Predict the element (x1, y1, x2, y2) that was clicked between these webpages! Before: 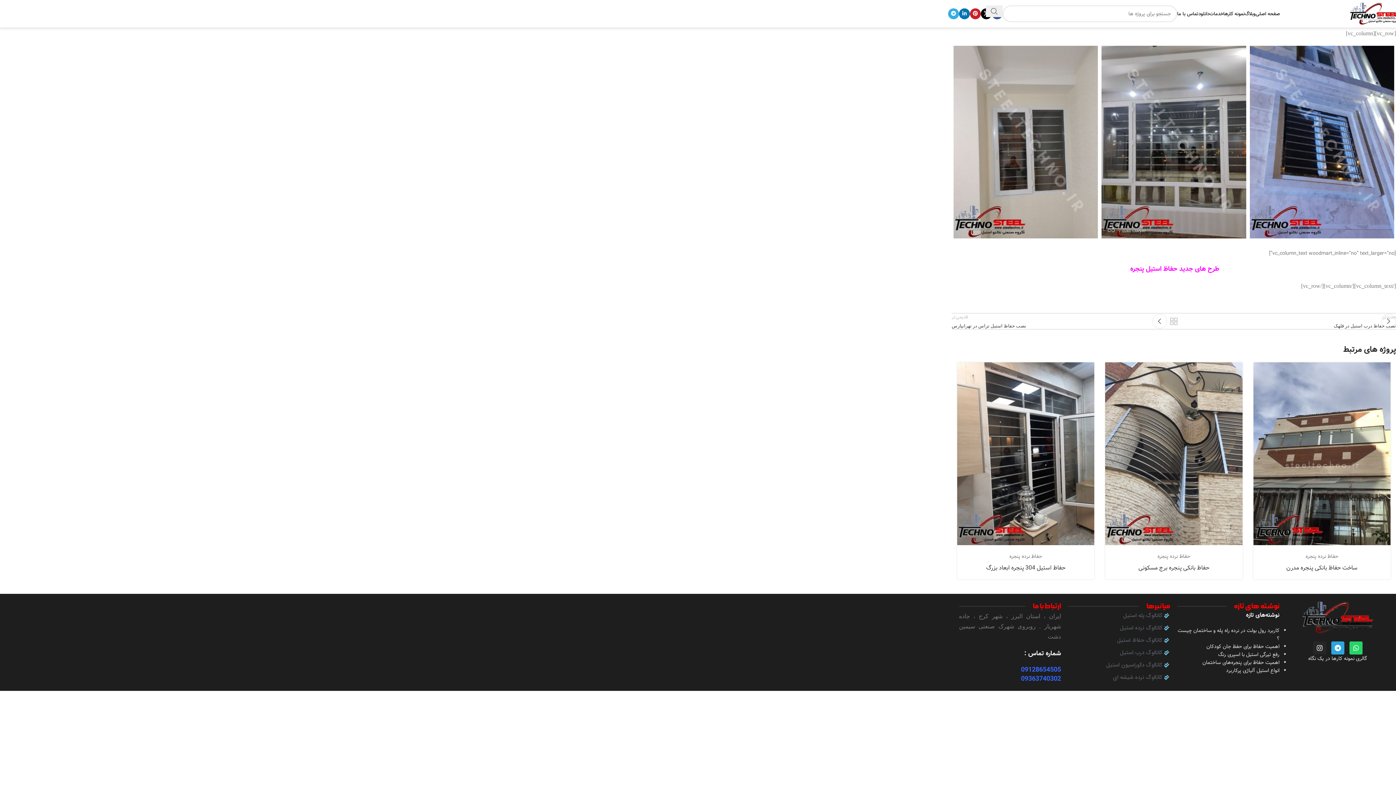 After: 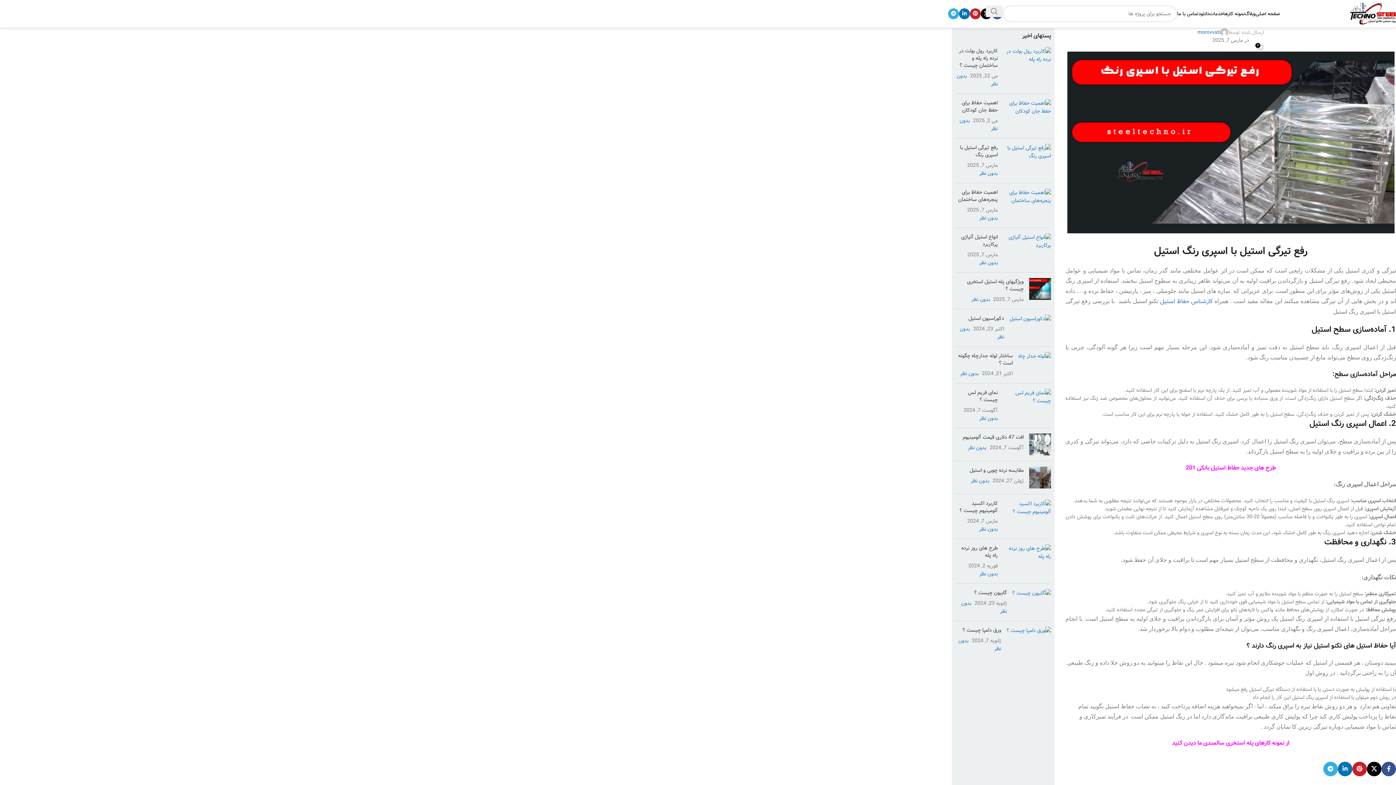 Action: label: رفع تیرگی استیل با اسپری رنگ bbox: (1218, 650, 1279, 658)